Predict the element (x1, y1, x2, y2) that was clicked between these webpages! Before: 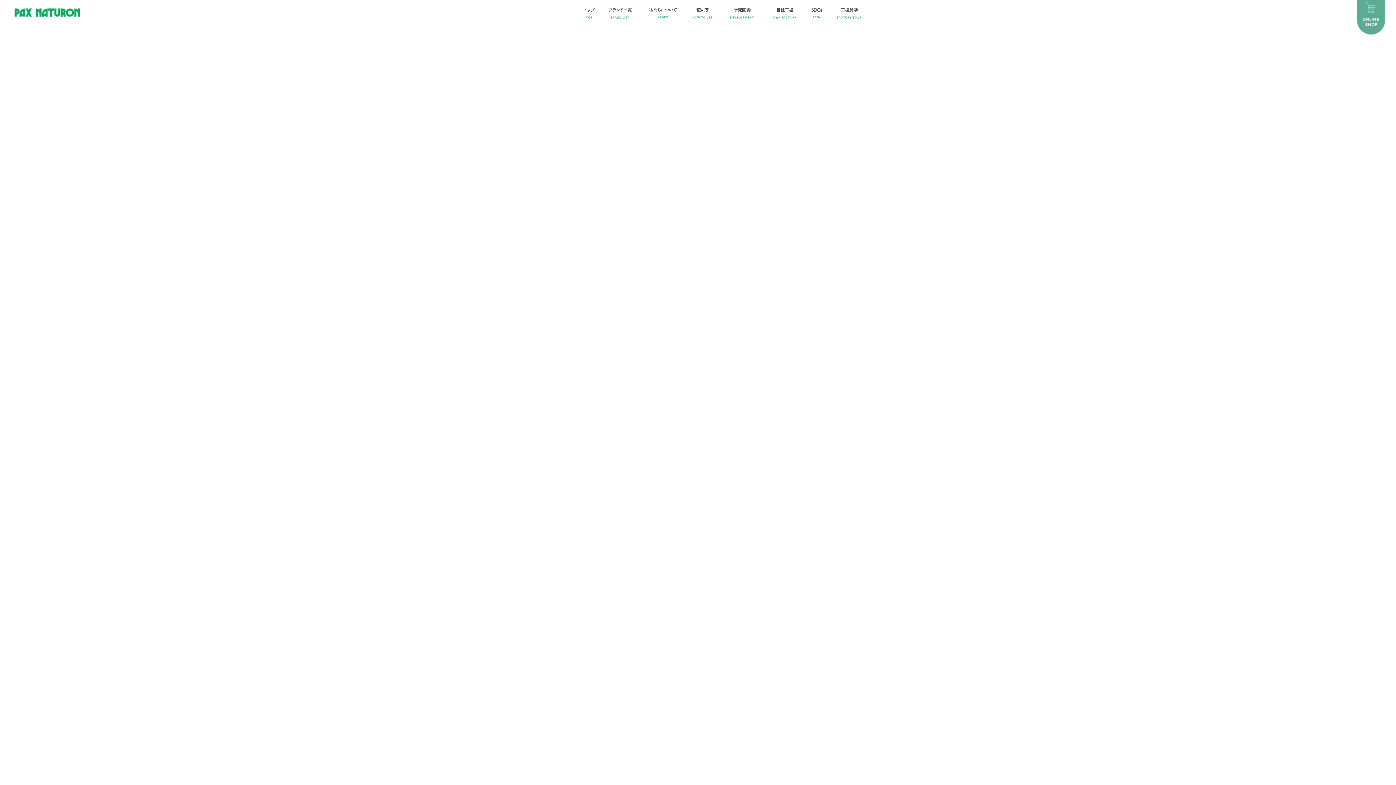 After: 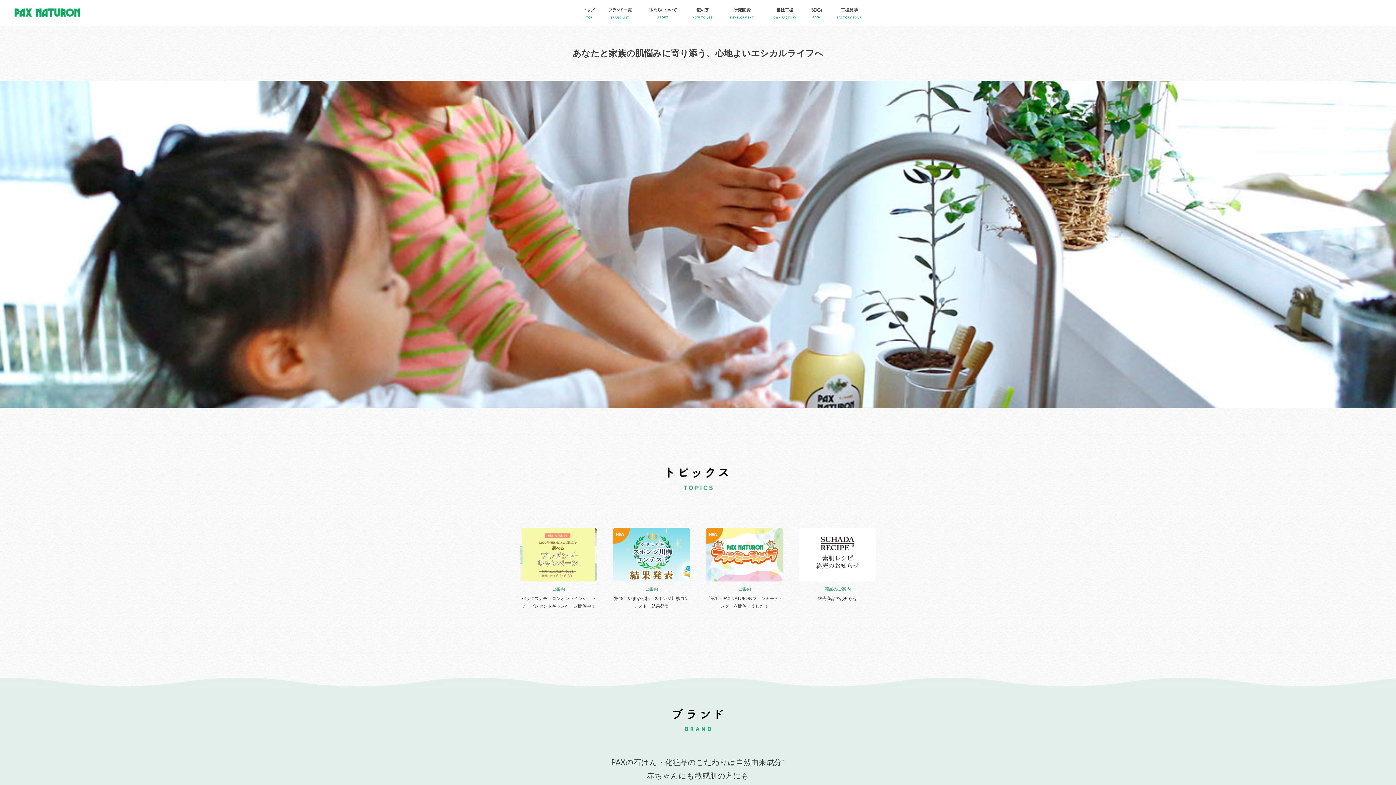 Action: bbox: (14, 9, 80, 16)